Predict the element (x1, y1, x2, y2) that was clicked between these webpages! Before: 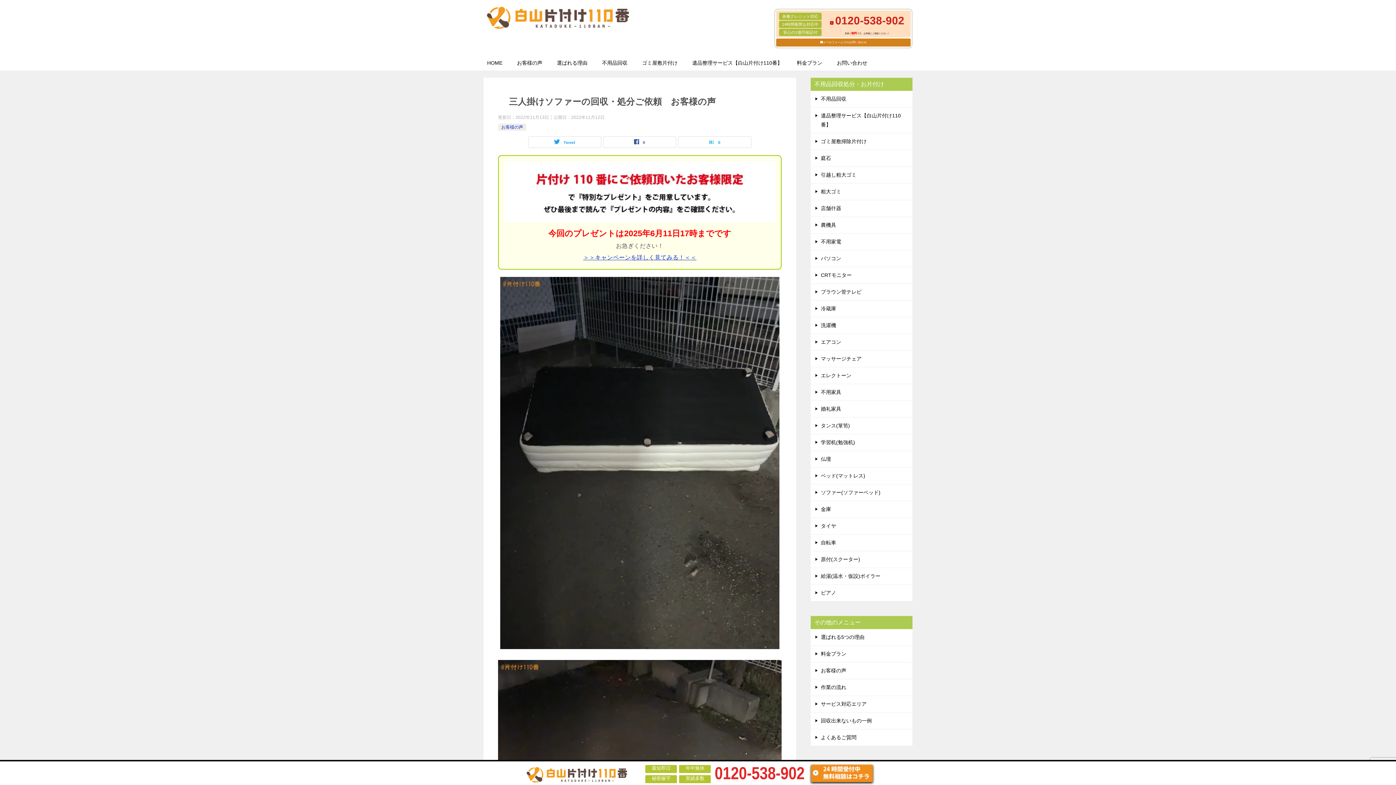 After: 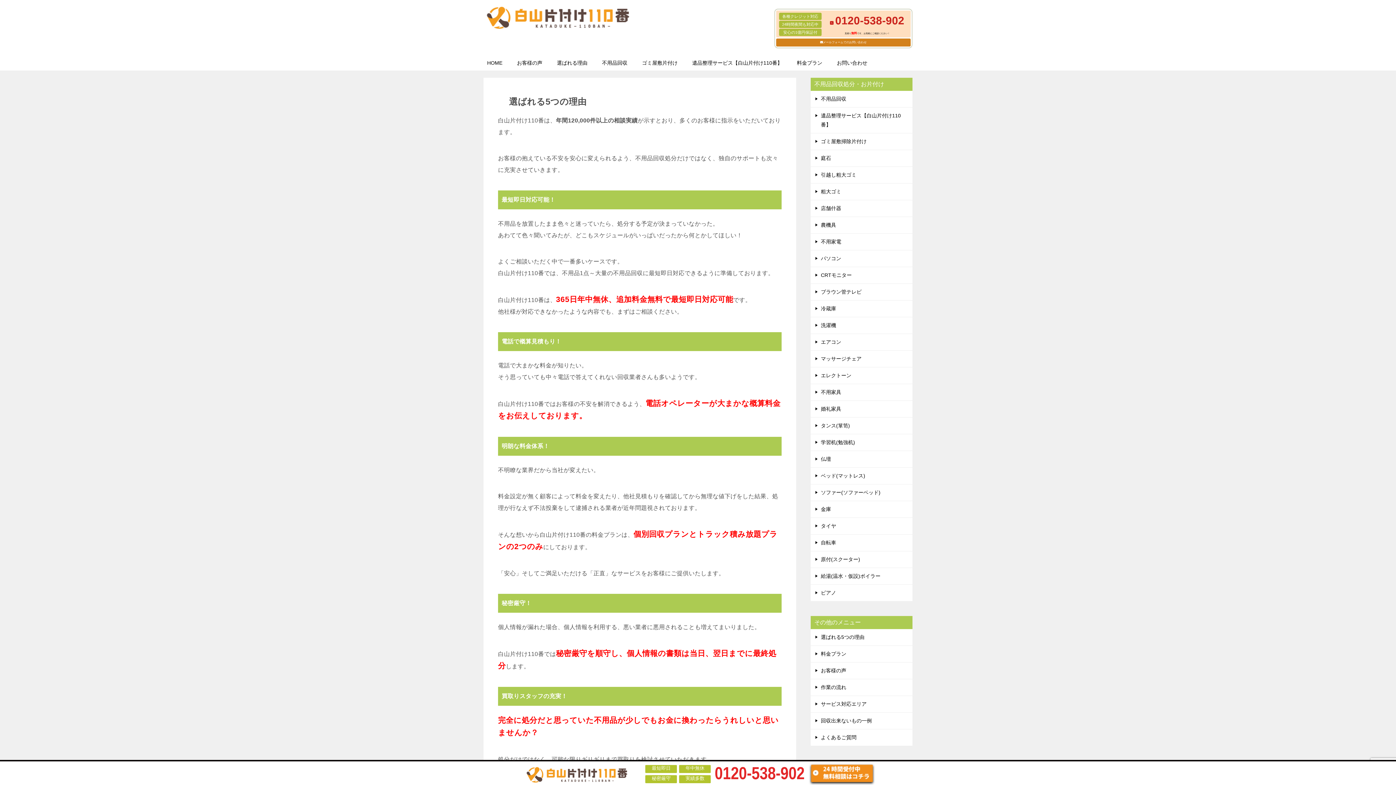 Action: label: 選ばれる理由 bbox: (549, 55, 594, 70)